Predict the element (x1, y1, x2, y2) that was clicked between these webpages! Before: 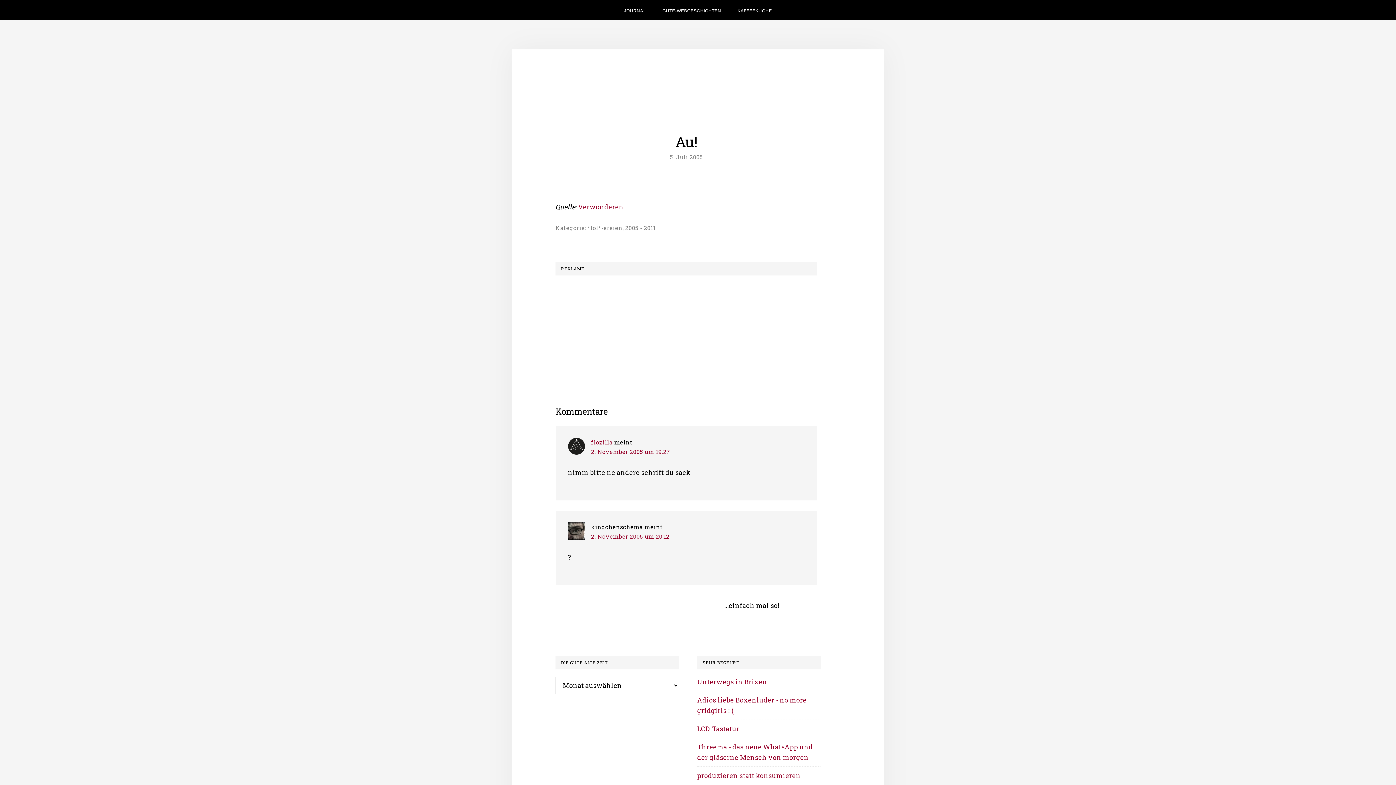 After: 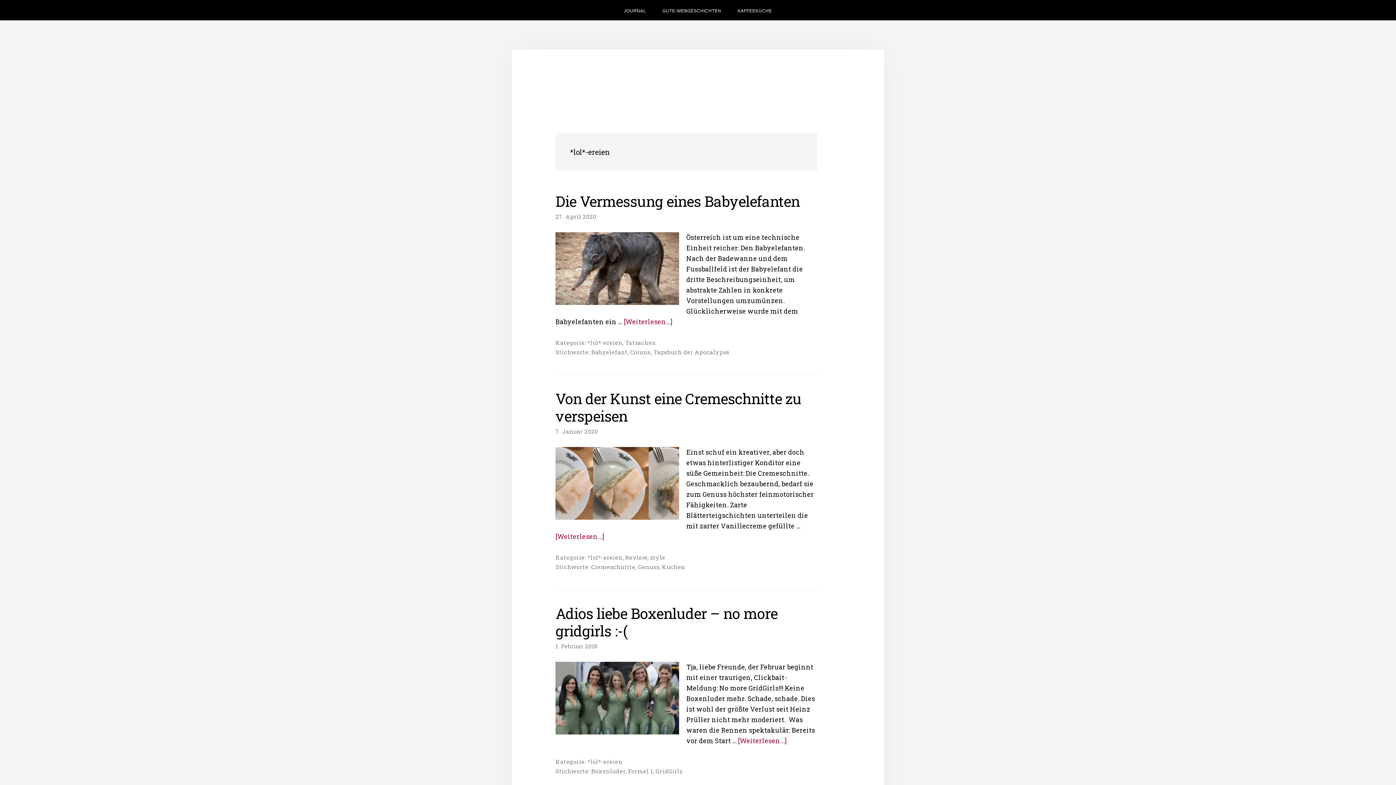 Action: bbox: (587, 224, 622, 231) label: *lol*-ereien